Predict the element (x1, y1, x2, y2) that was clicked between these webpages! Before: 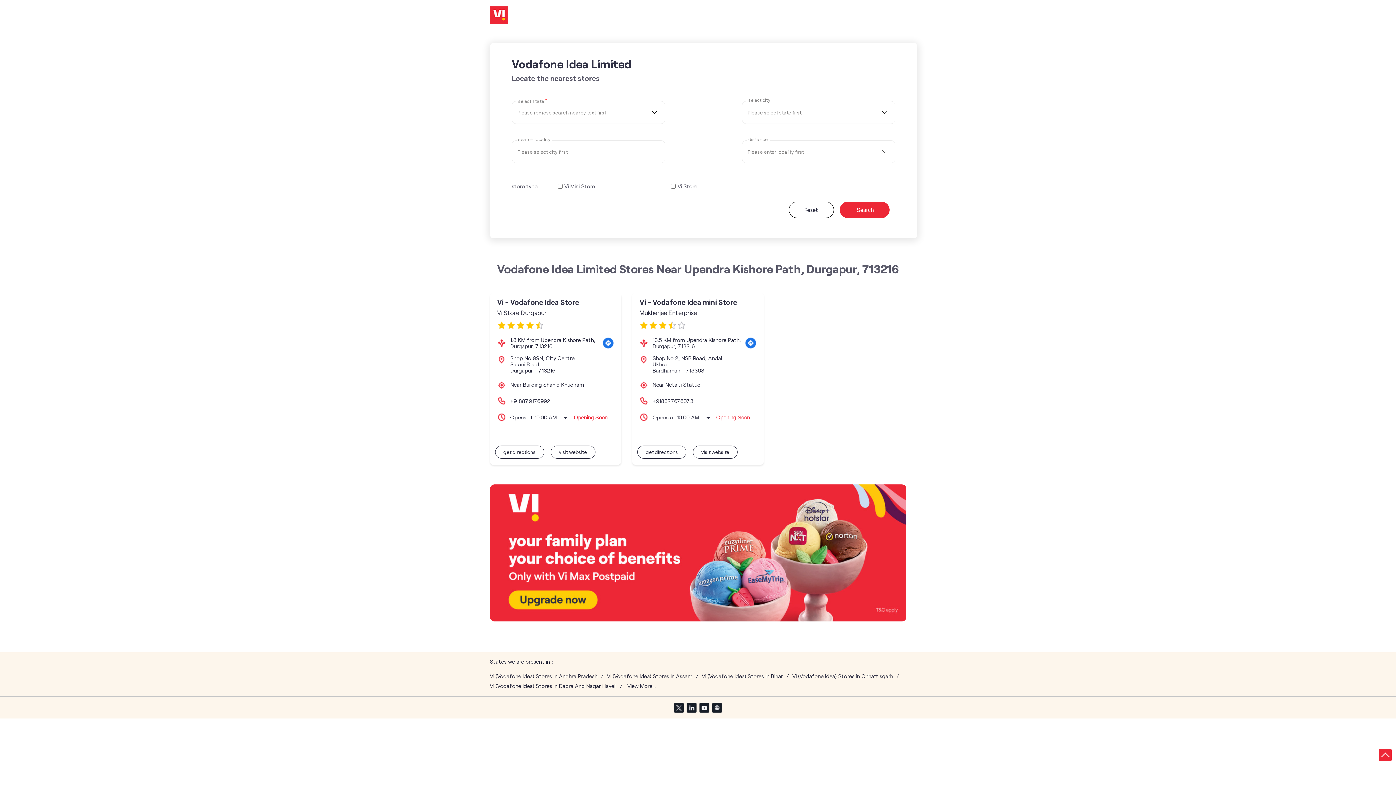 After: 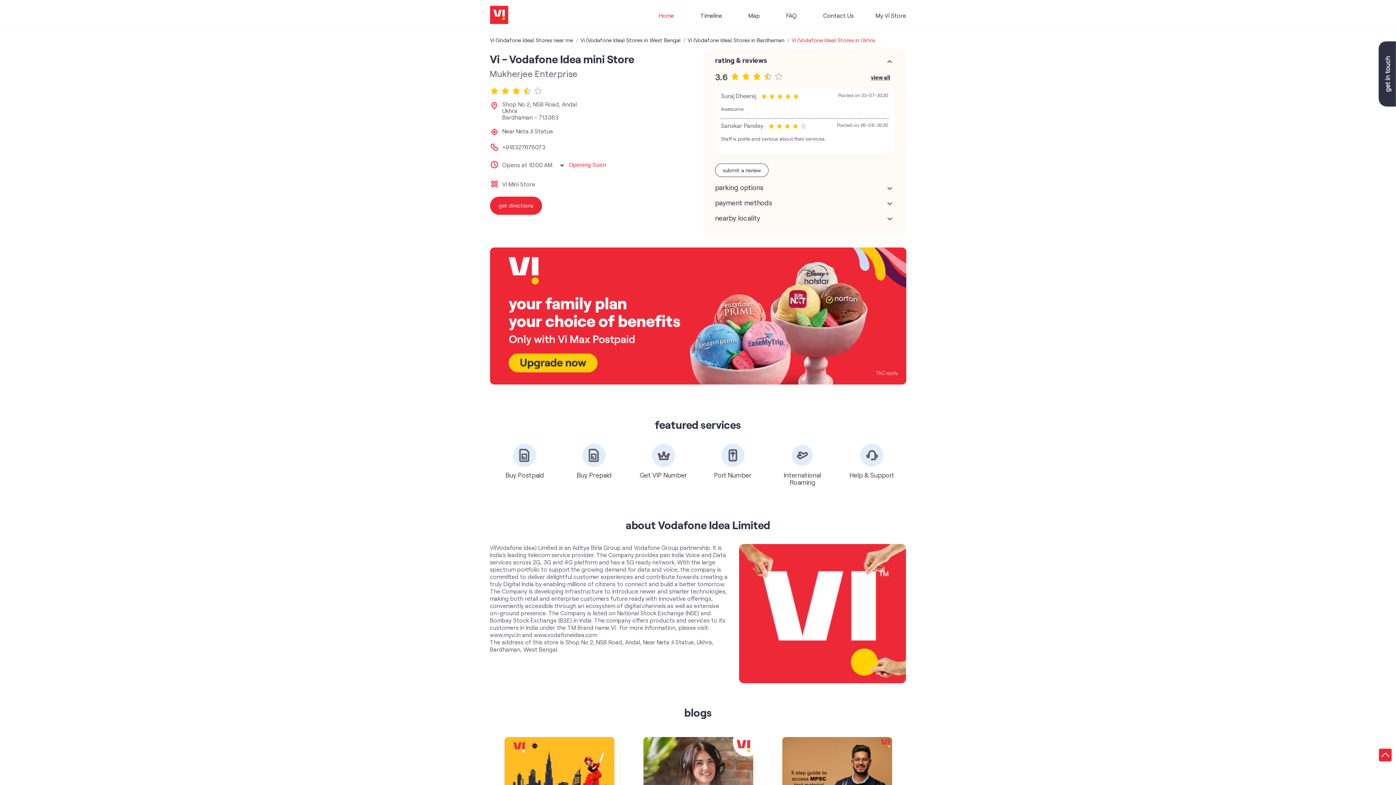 Action: label: Vi - Vodafone Idea mini Store bbox: (639, 298, 737, 306)